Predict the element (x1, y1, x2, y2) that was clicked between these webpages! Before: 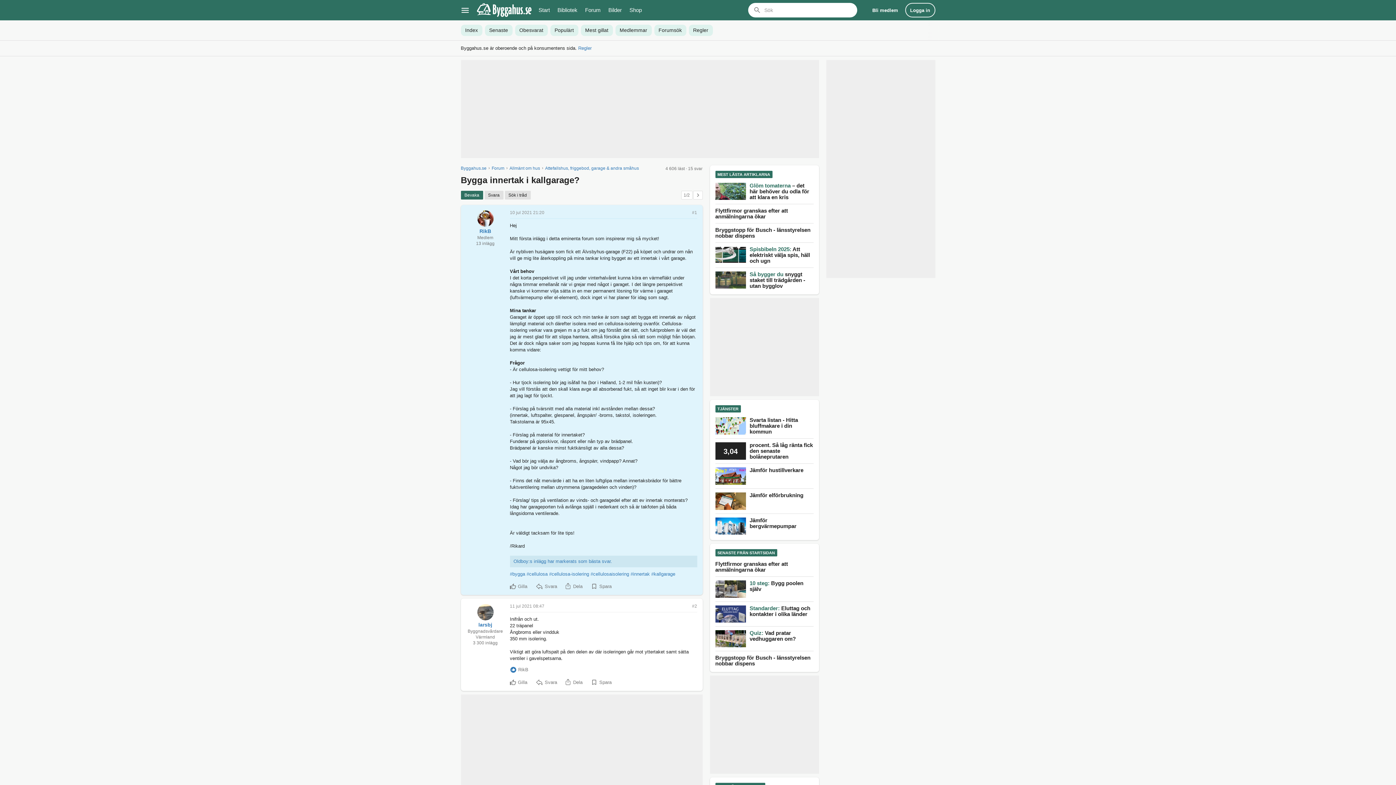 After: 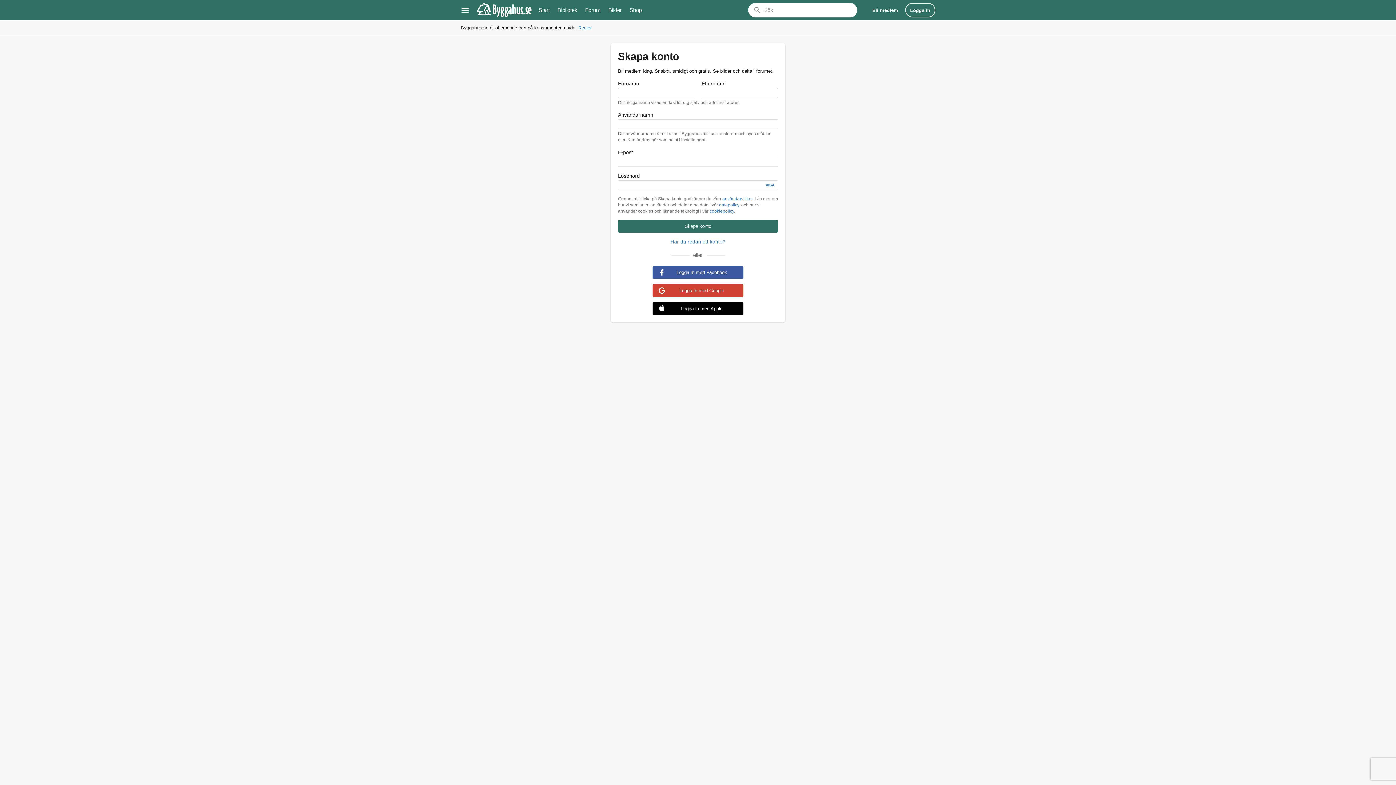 Action: label: Bli medlem bbox: (867, 1, 903, 18)